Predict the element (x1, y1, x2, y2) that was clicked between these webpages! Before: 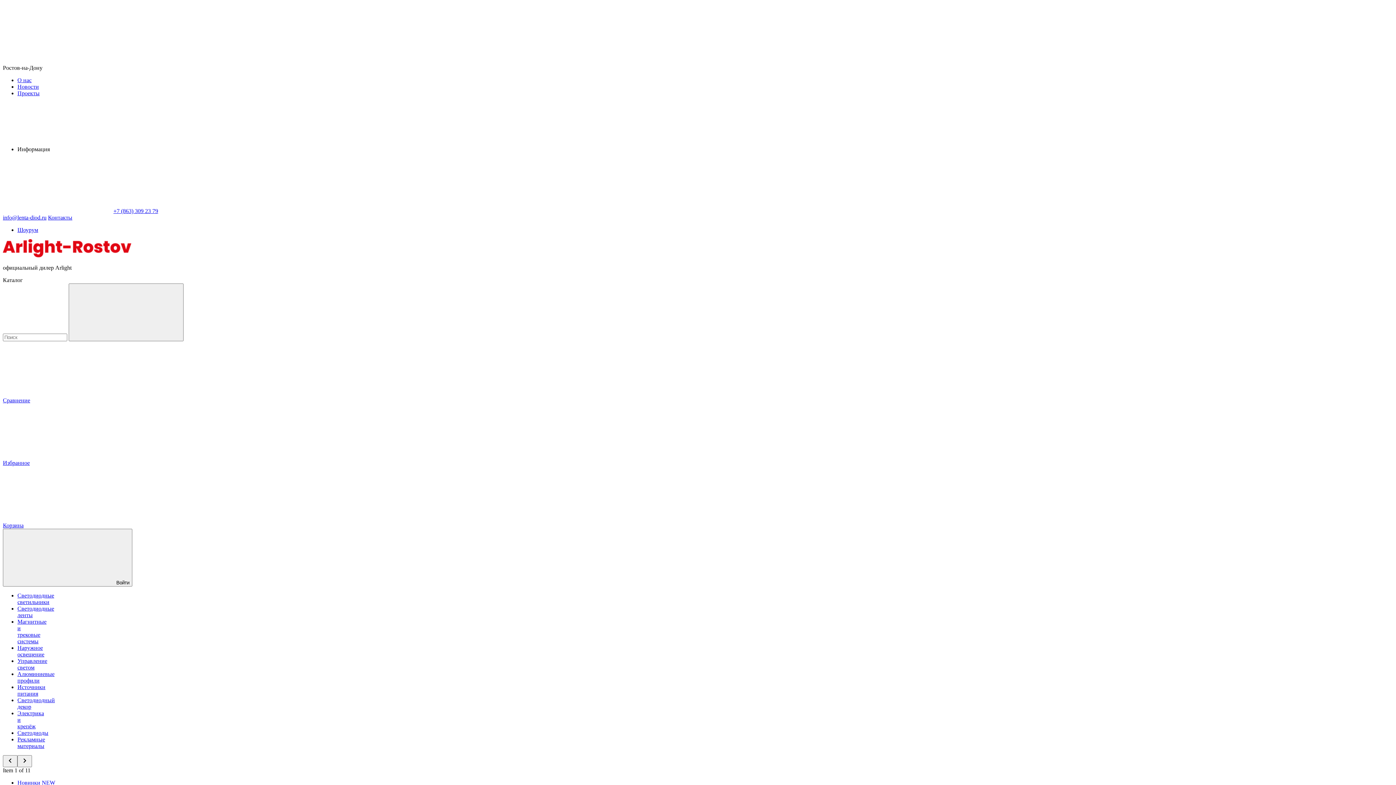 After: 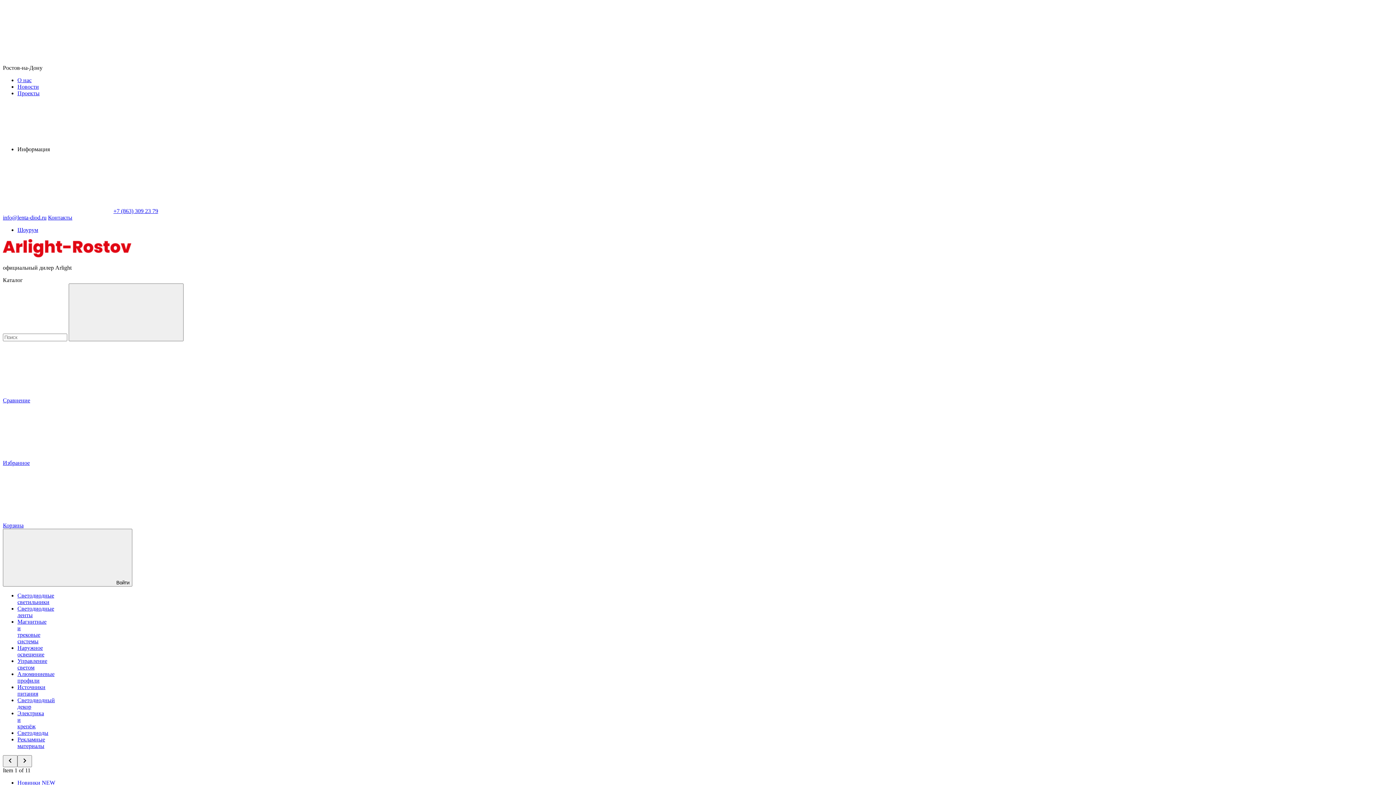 Action: bbox: (17, 730, 48, 736) label: Светодиоды